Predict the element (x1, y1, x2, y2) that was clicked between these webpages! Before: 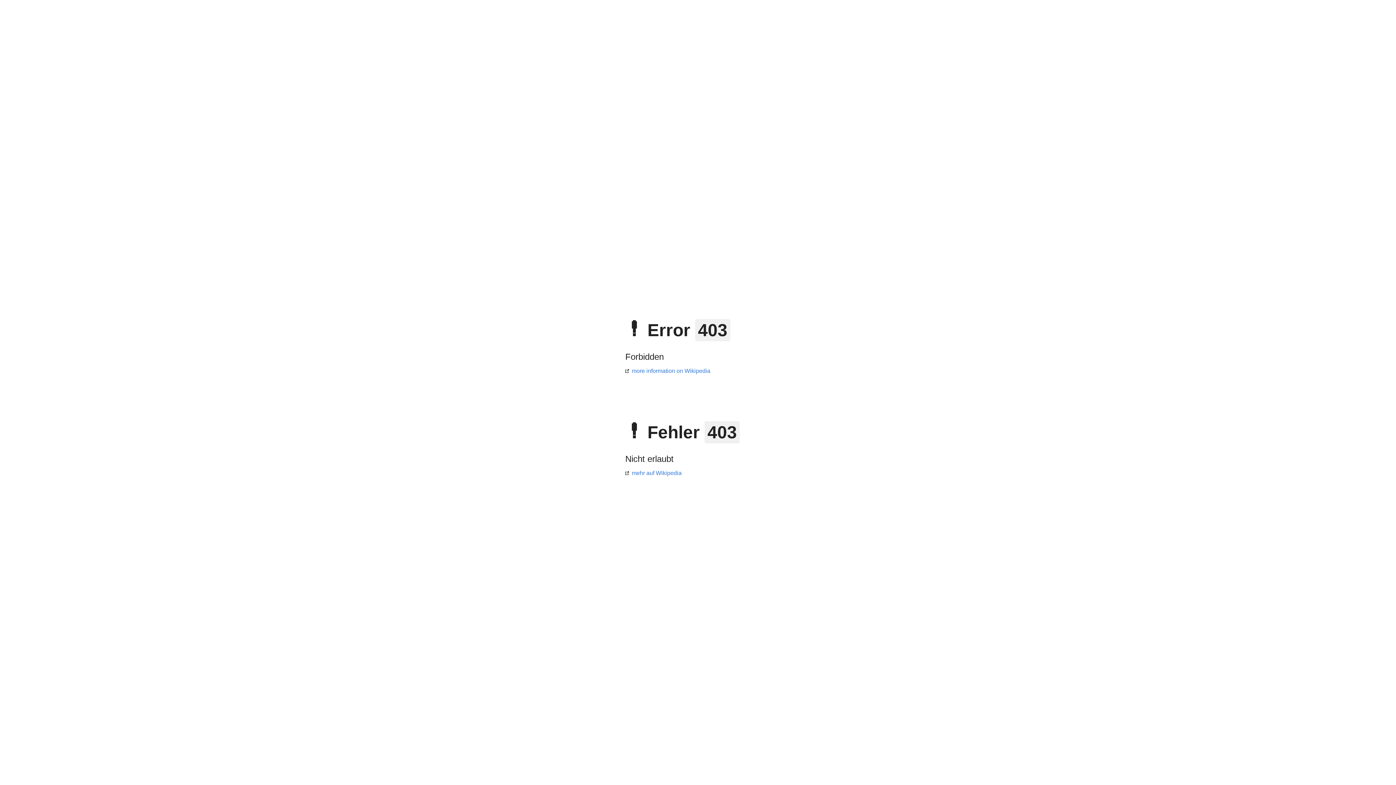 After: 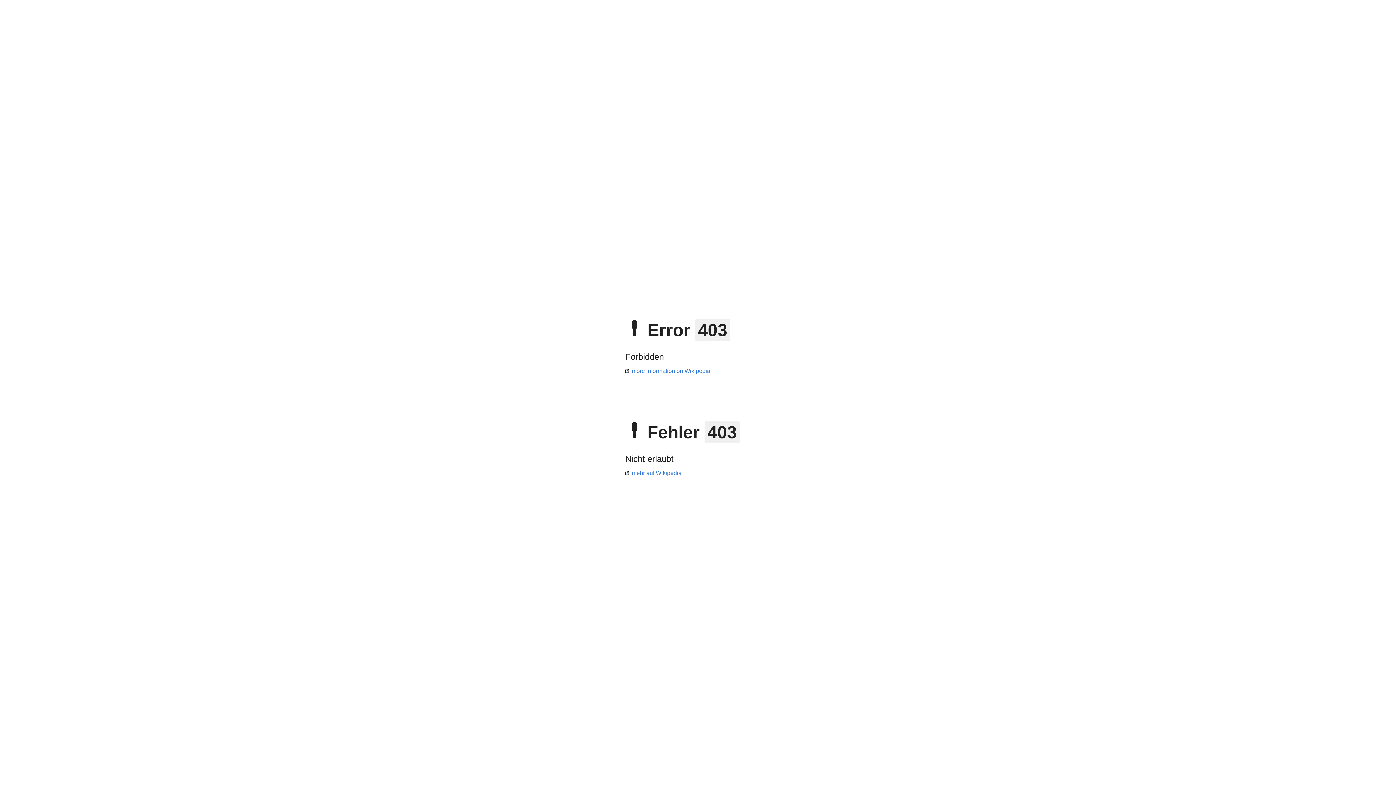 Action: label: mehr auf Wikipedia bbox: (625, 470, 681, 476)